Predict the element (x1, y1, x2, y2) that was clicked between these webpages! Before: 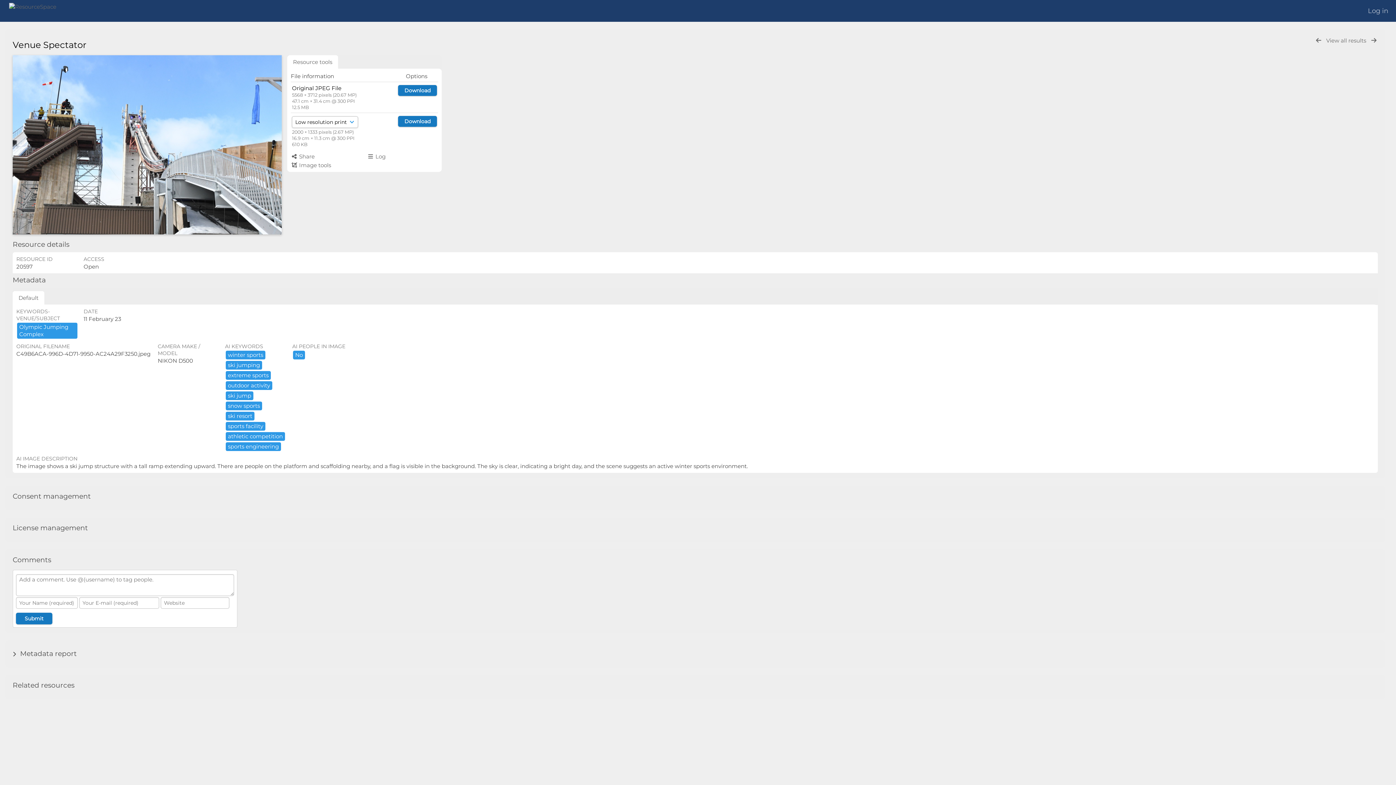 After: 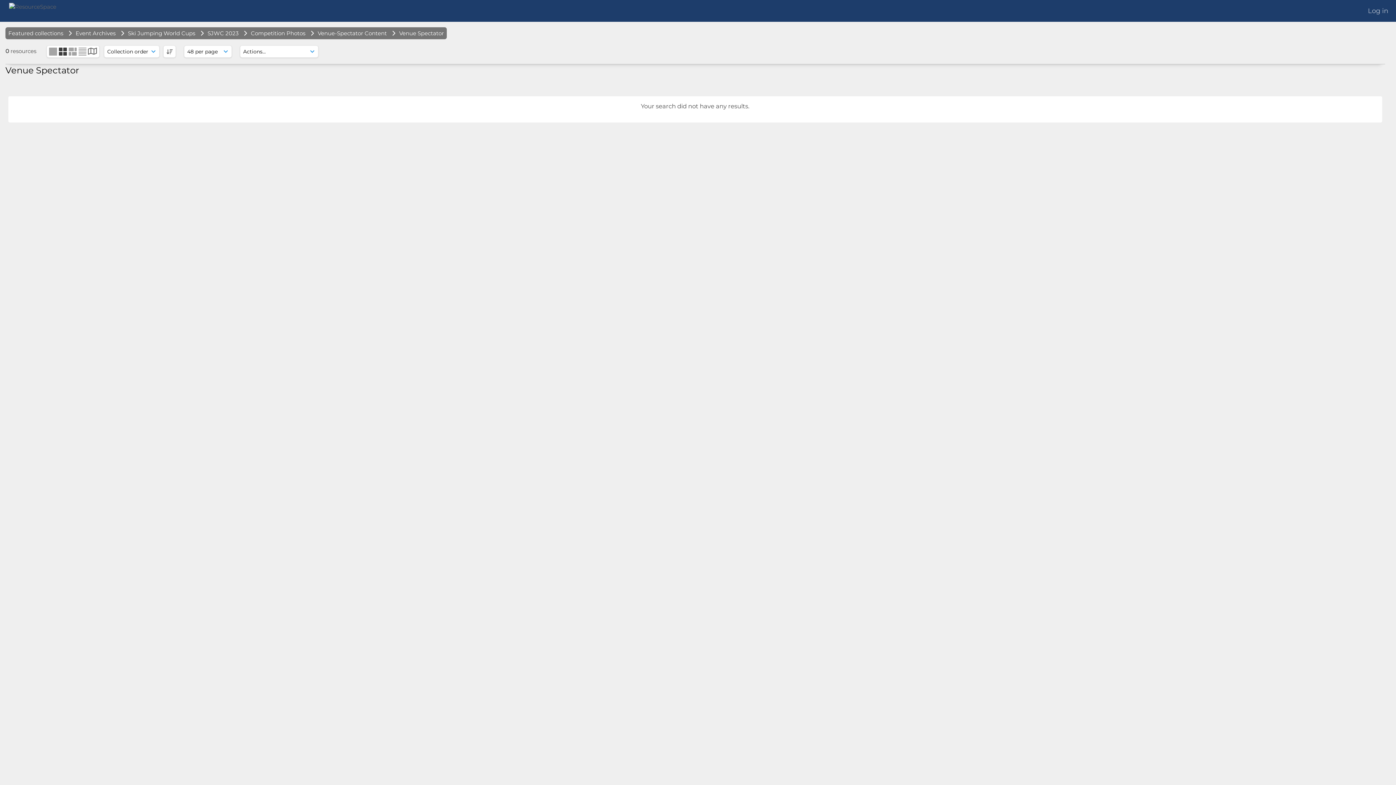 Action: label: View all results  bbox: (1325, 37, 1369, 44)